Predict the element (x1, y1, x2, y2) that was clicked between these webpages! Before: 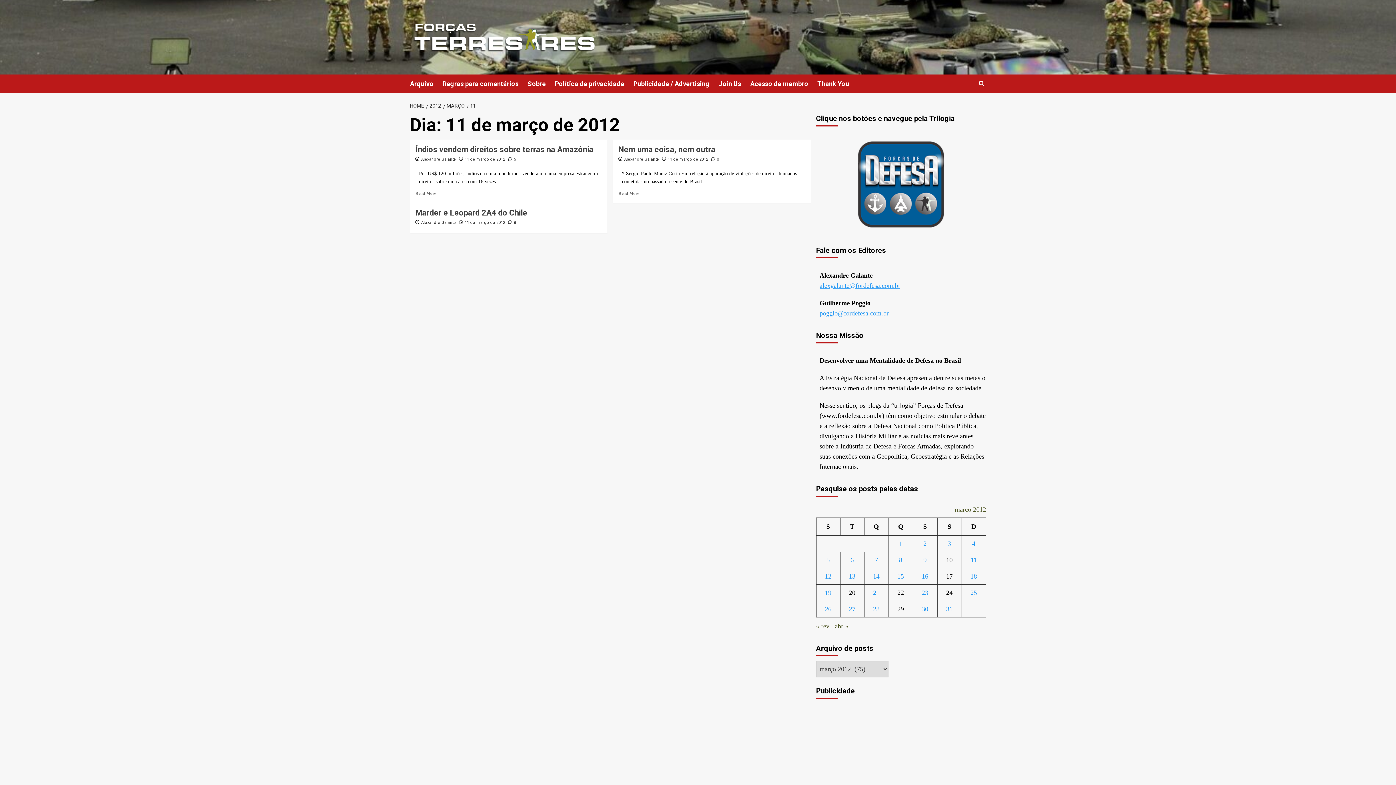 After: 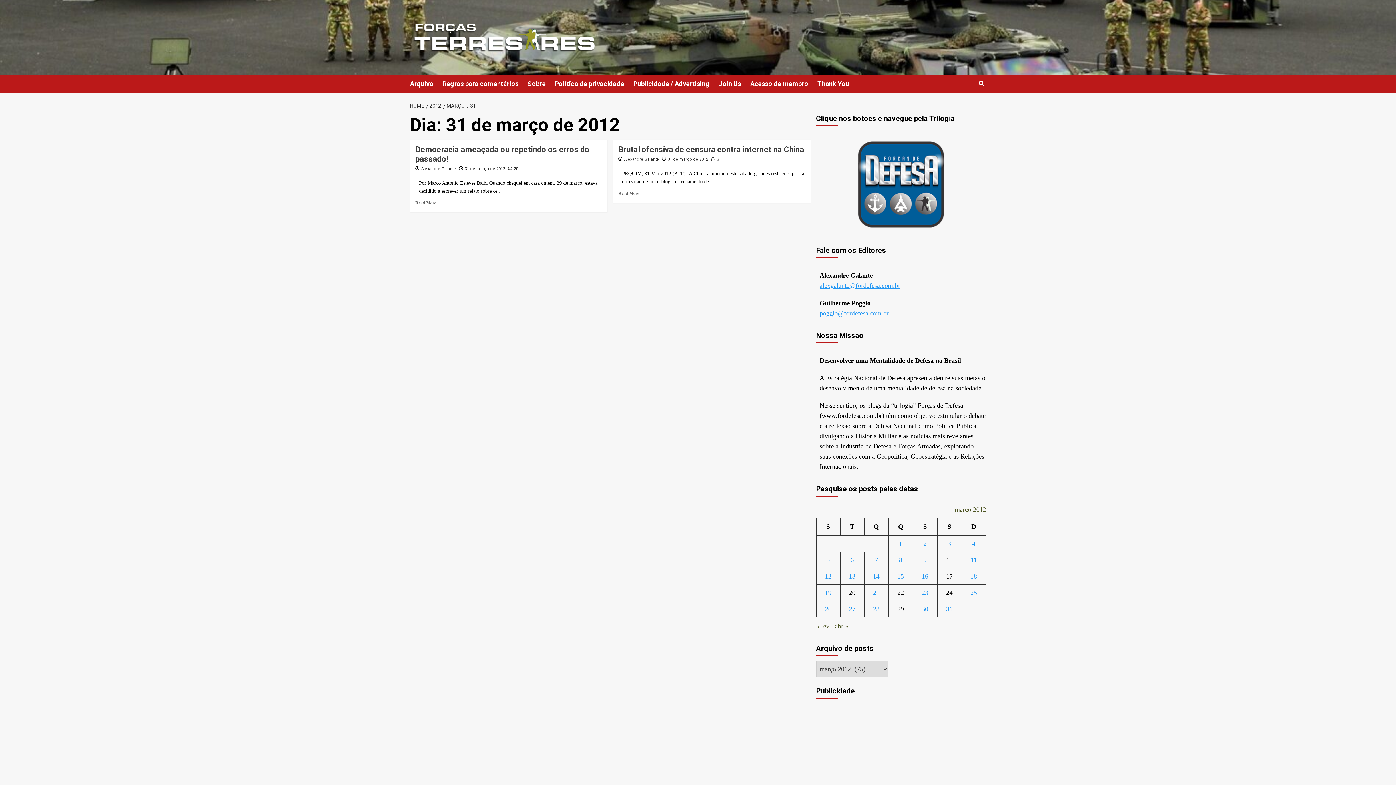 Action: label: Posts publicados em 31 de March de 2012 bbox: (946, 605, 952, 613)